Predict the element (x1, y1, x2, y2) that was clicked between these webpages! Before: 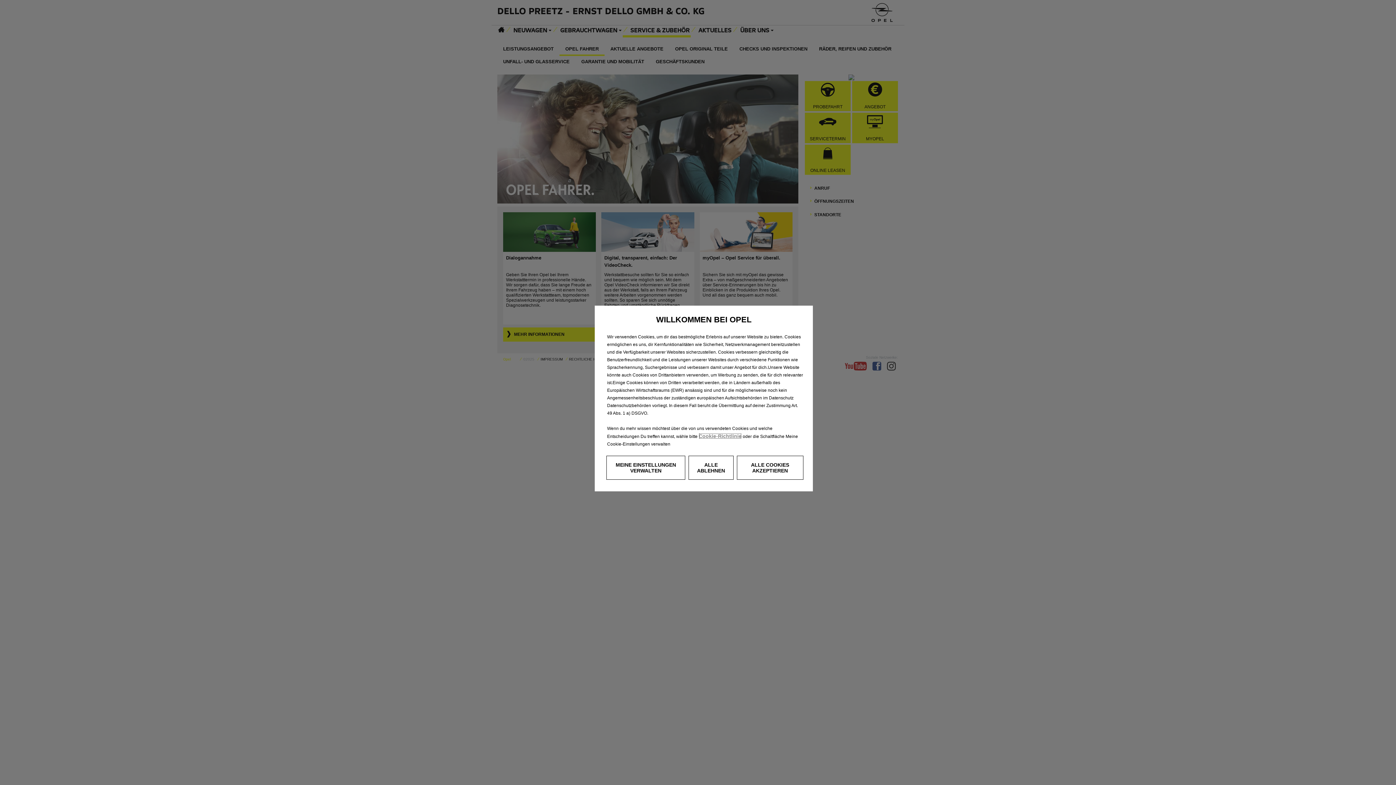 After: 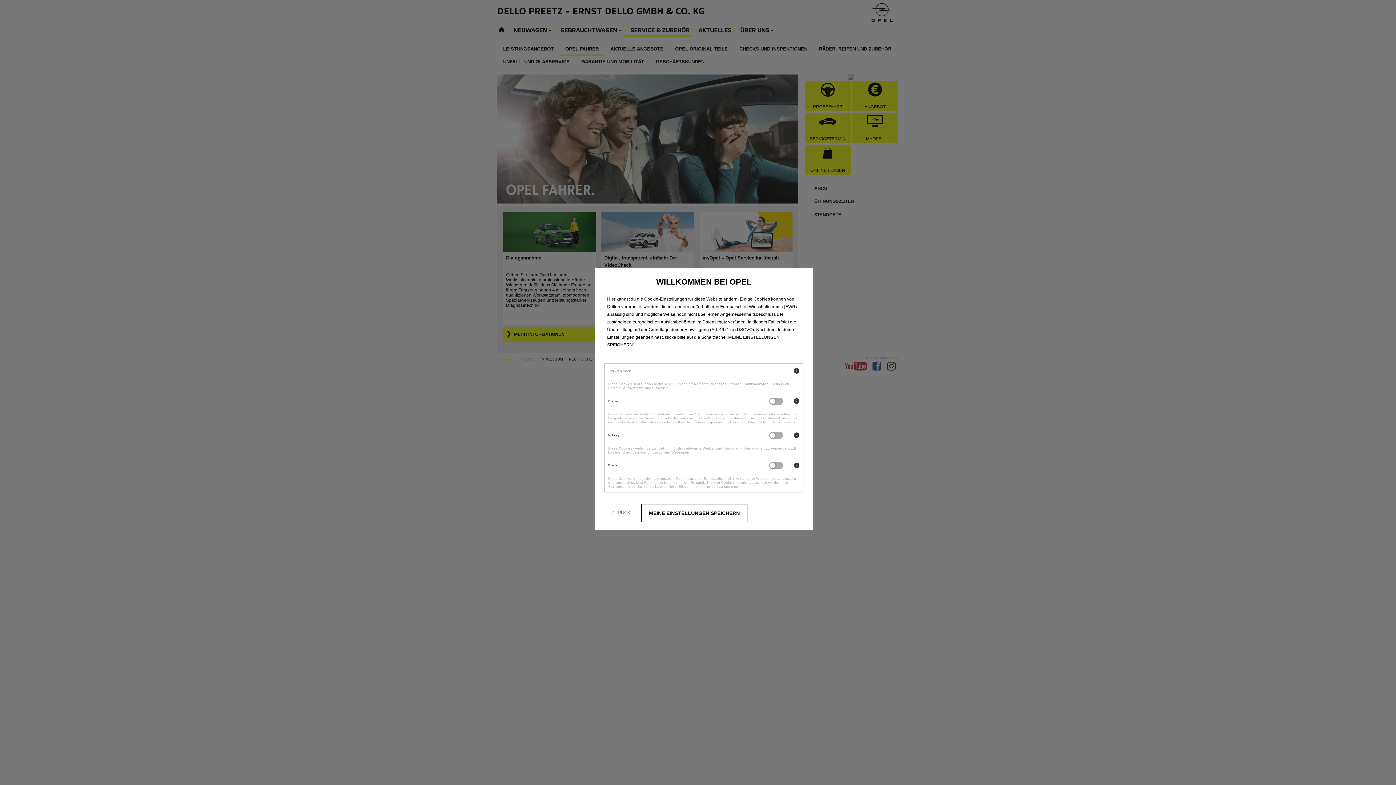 Action: label: MEINE EINSTELLUNGEN VERWALTEN bbox: (606, 456, 685, 480)